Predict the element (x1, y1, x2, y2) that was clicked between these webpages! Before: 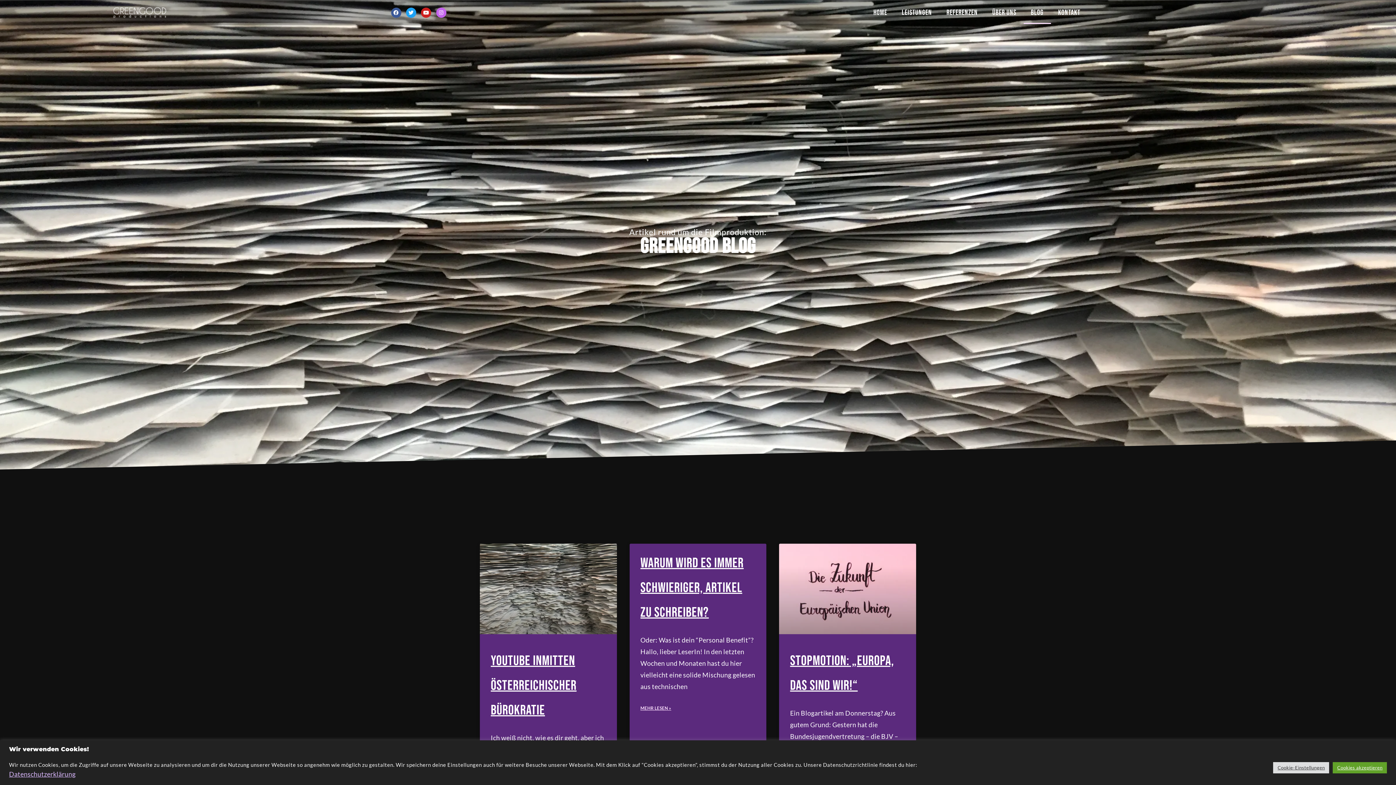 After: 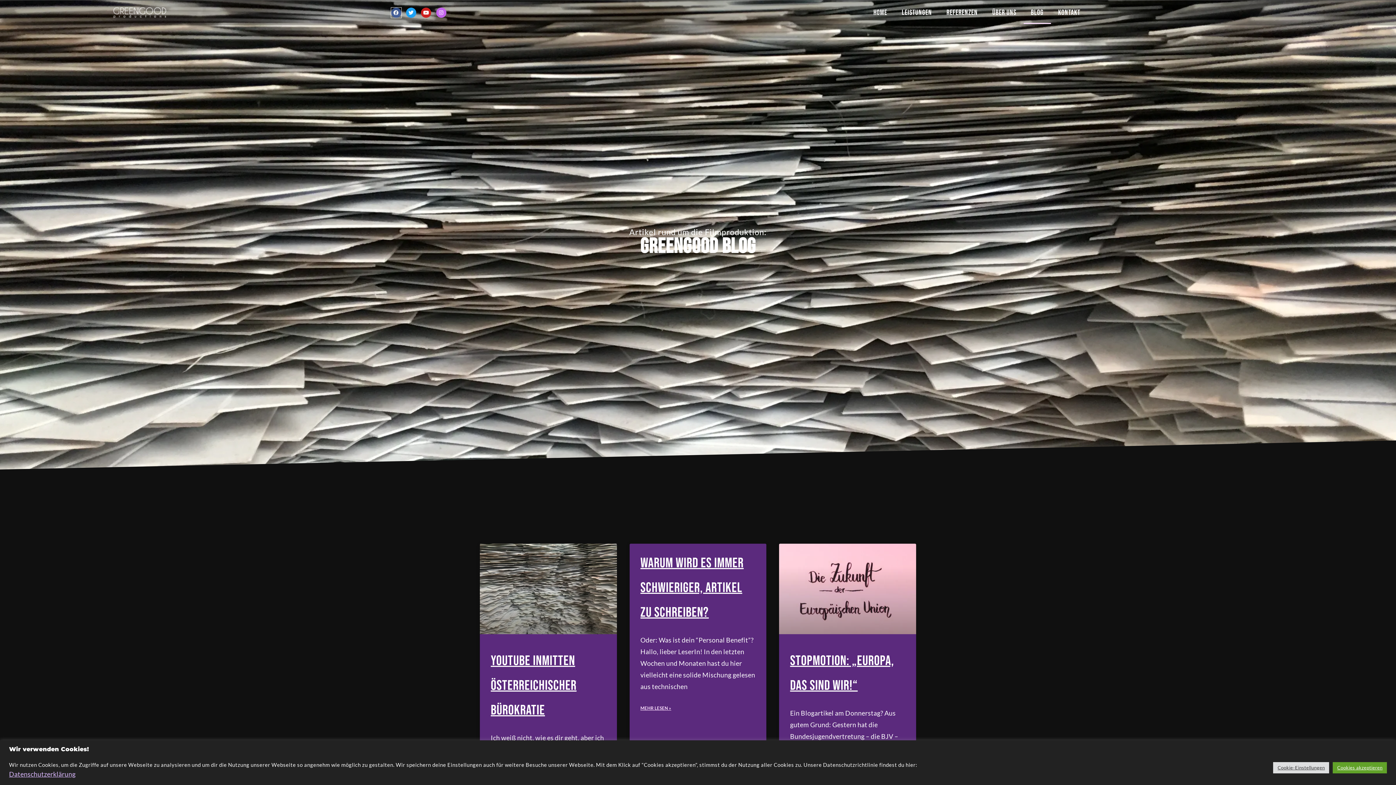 Action: label: Facebook bbox: (391, 7, 401, 17)